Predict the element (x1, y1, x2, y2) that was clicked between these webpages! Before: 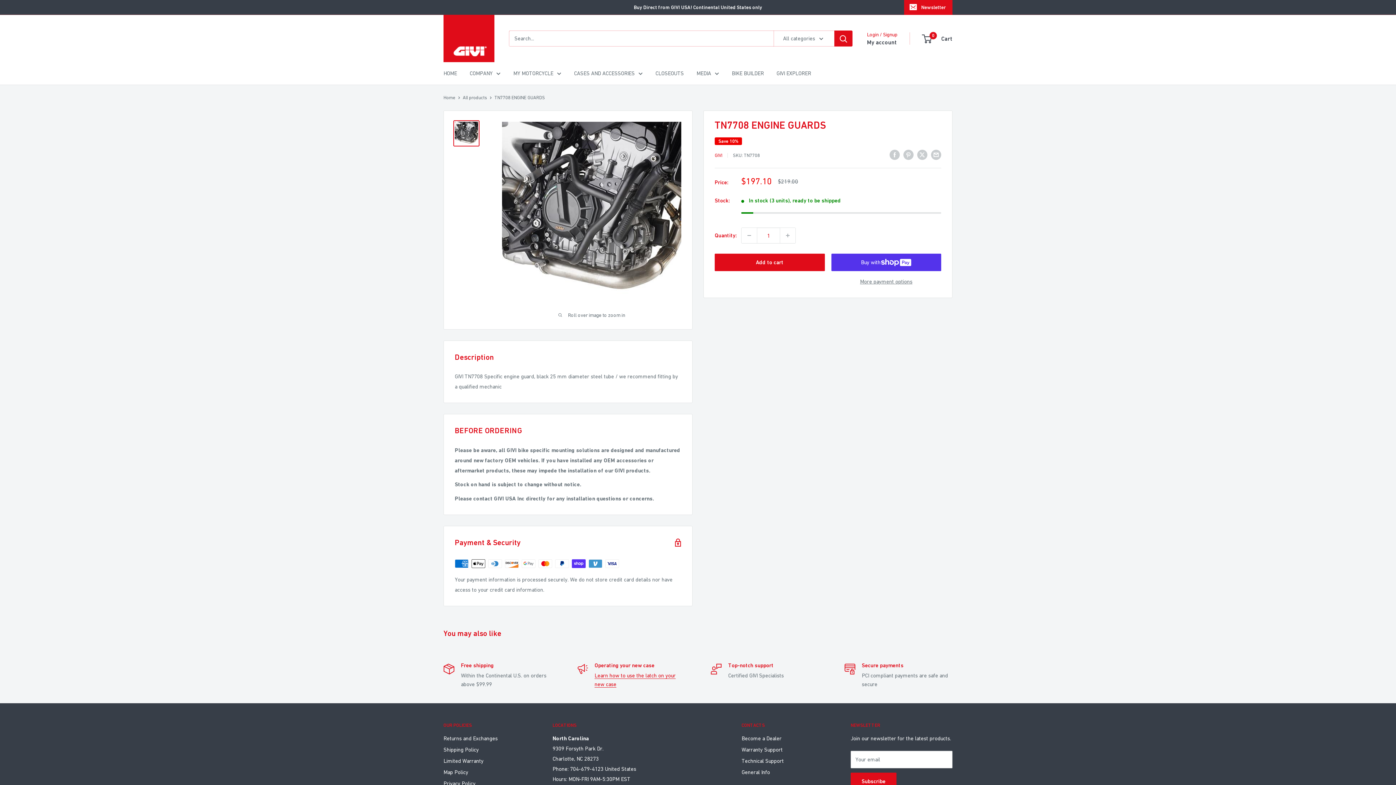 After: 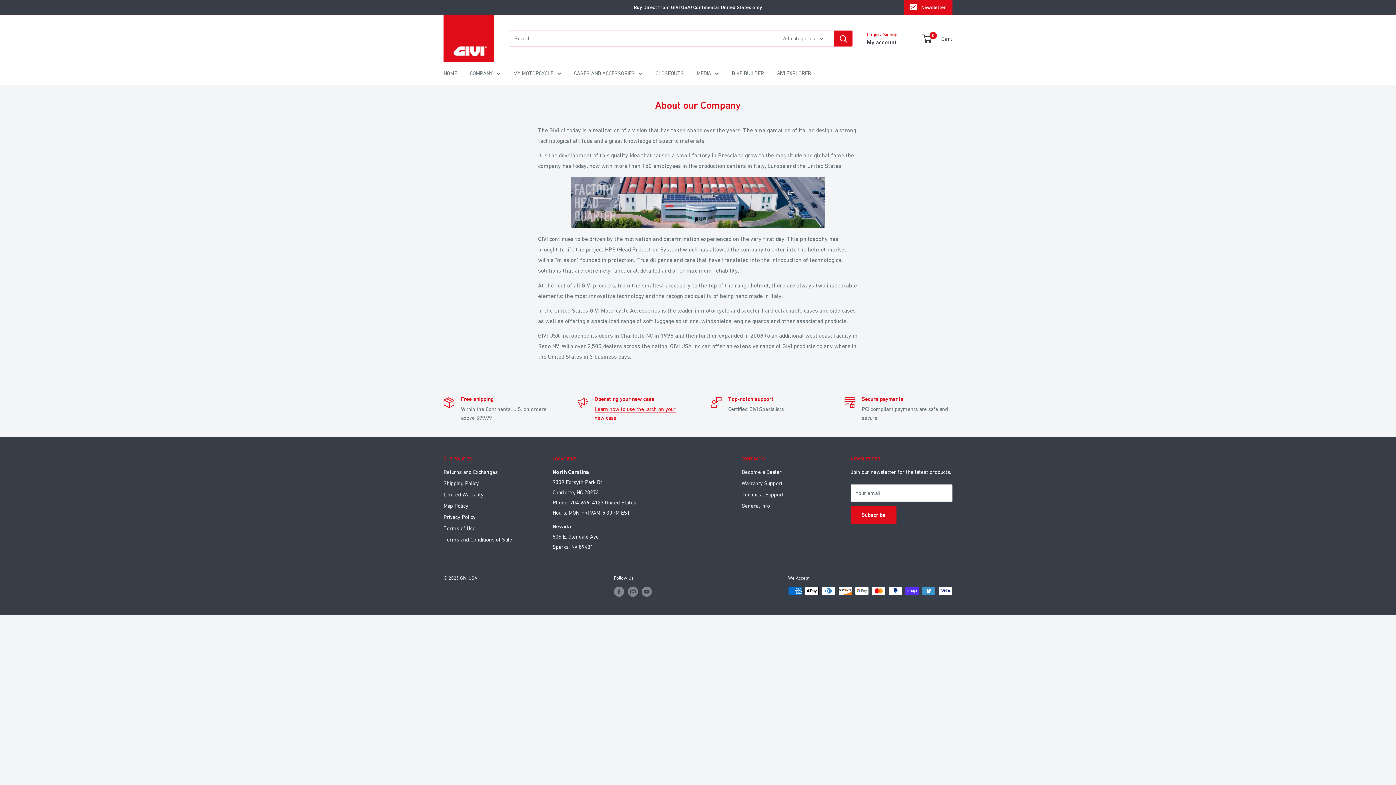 Action: bbox: (469, 68, 500, 78) label: COMPANY